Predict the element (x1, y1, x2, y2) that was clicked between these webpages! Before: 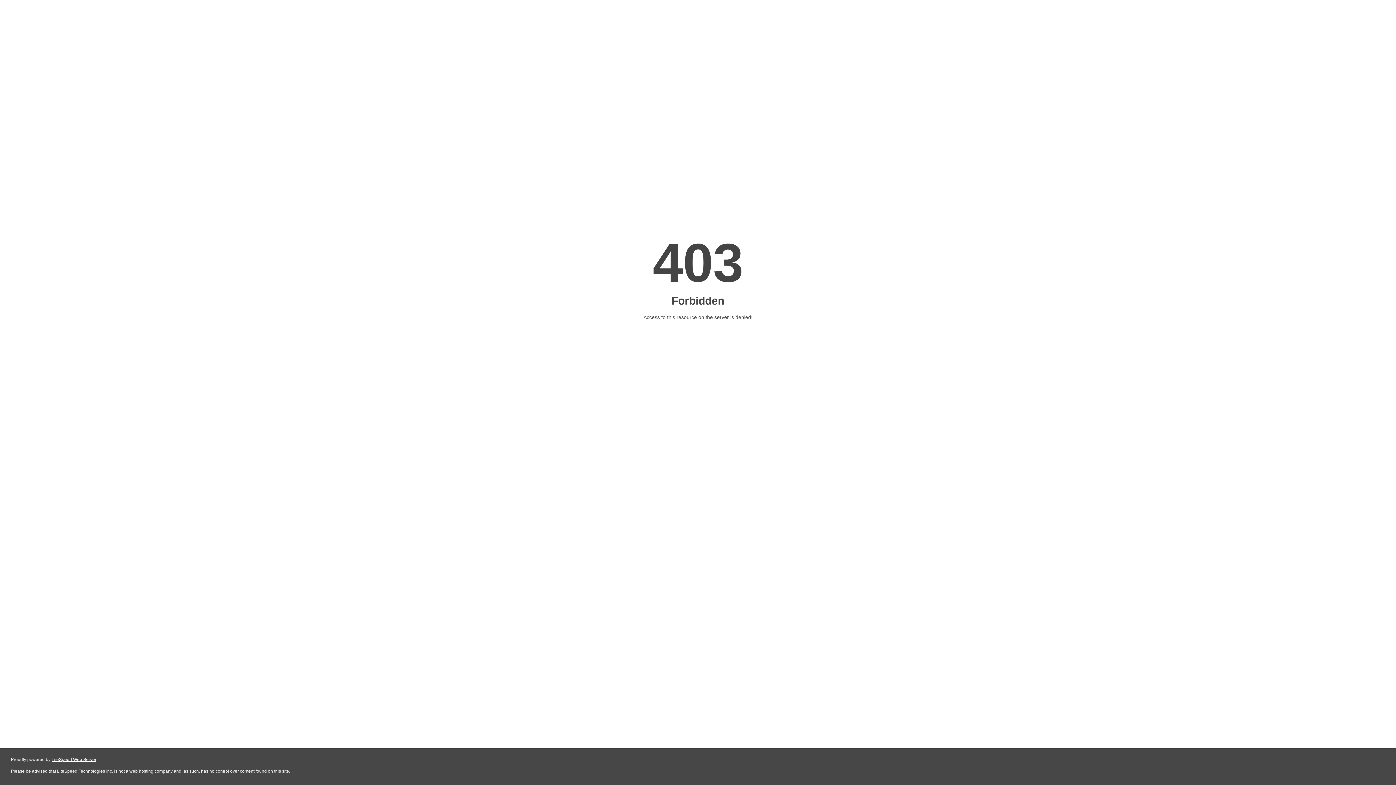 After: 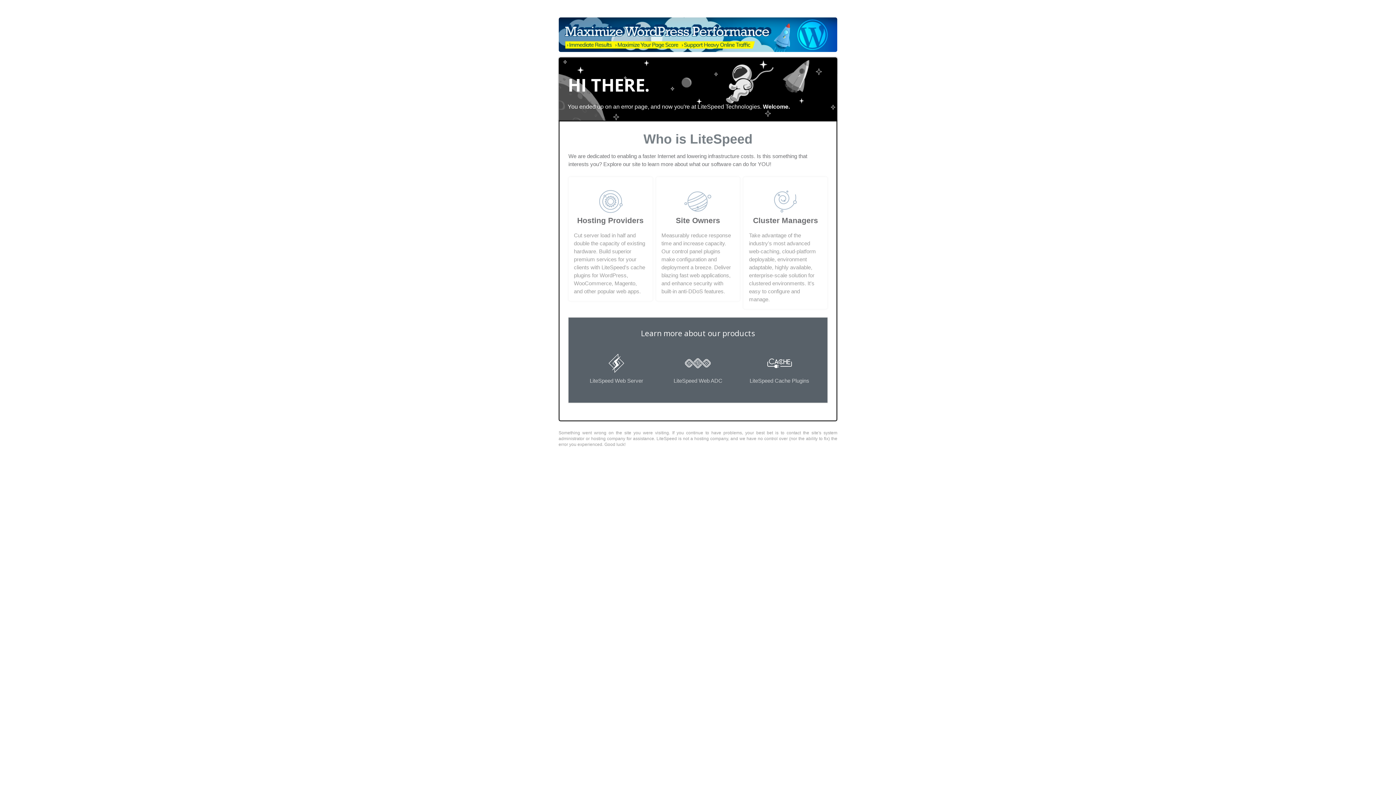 Action: bbox: (51, 757, 96, 762) label: LiteSpeed Web Server